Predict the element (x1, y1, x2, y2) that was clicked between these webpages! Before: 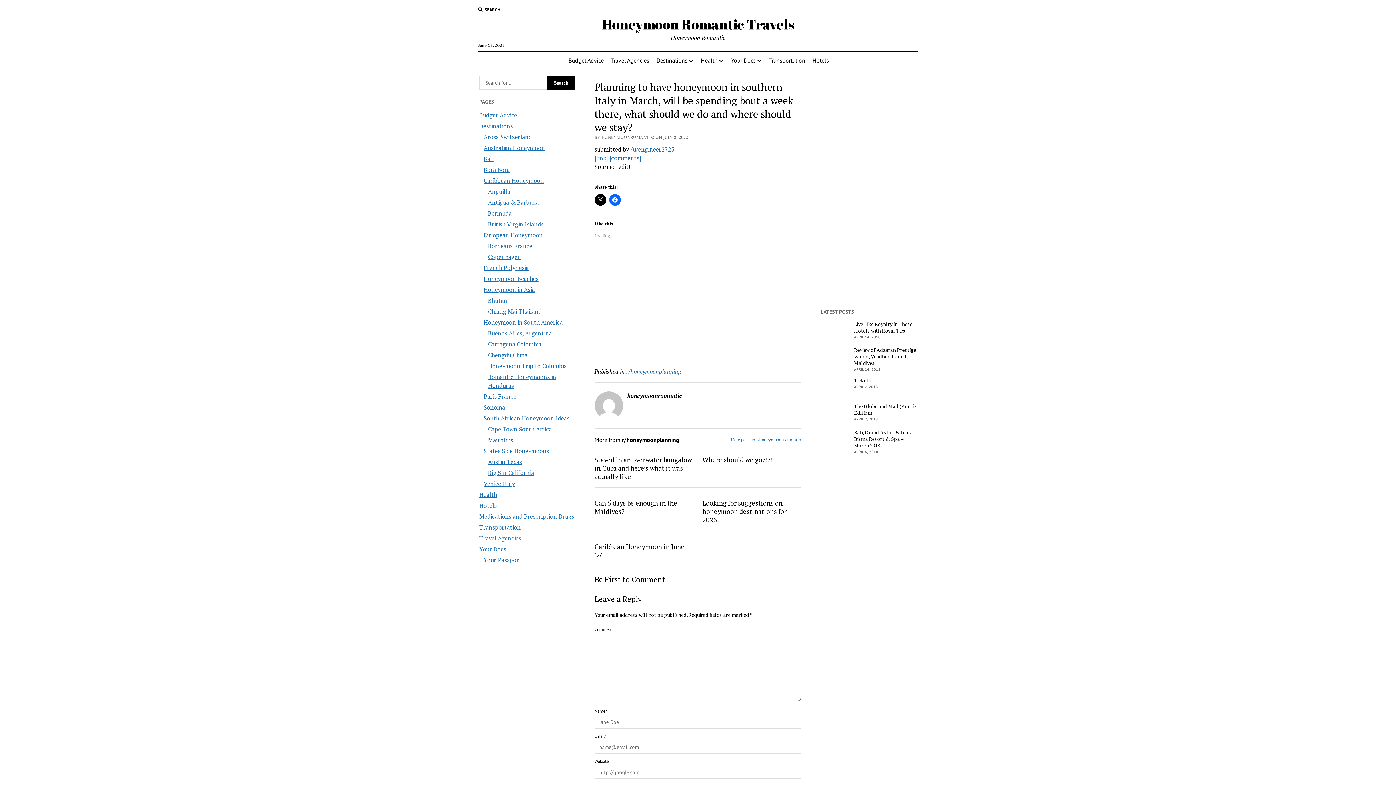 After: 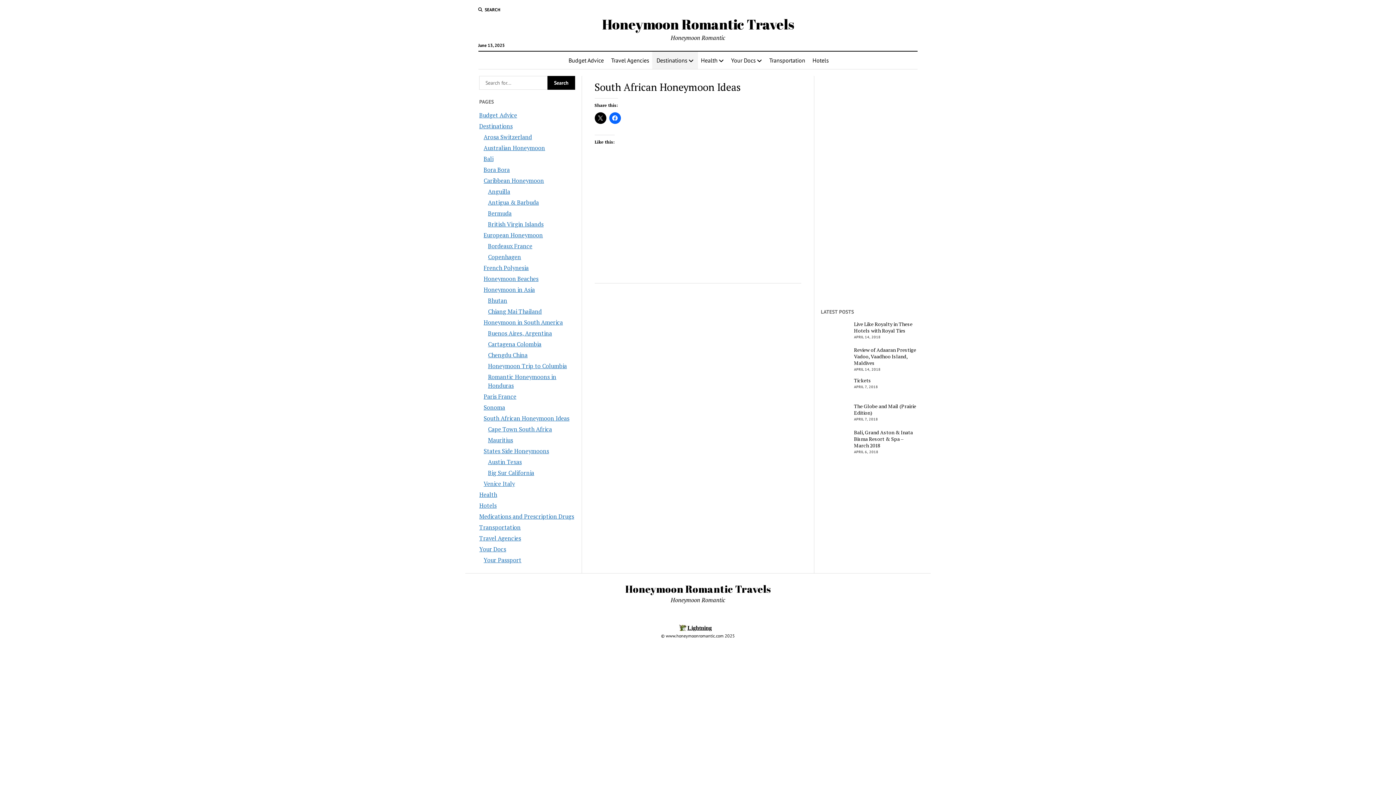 Action: bbox: (483, 414, 569, 422) label: South African Honeymoon Ideas